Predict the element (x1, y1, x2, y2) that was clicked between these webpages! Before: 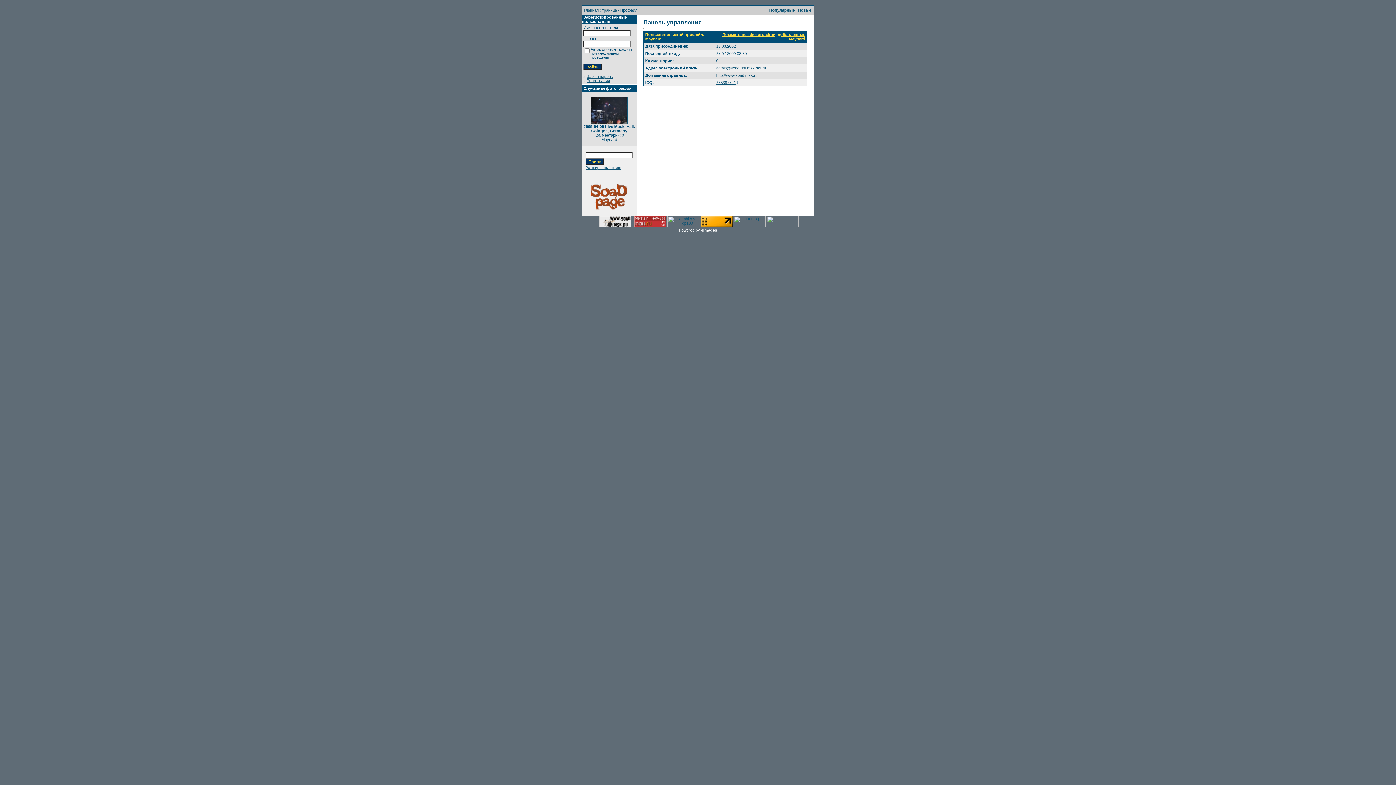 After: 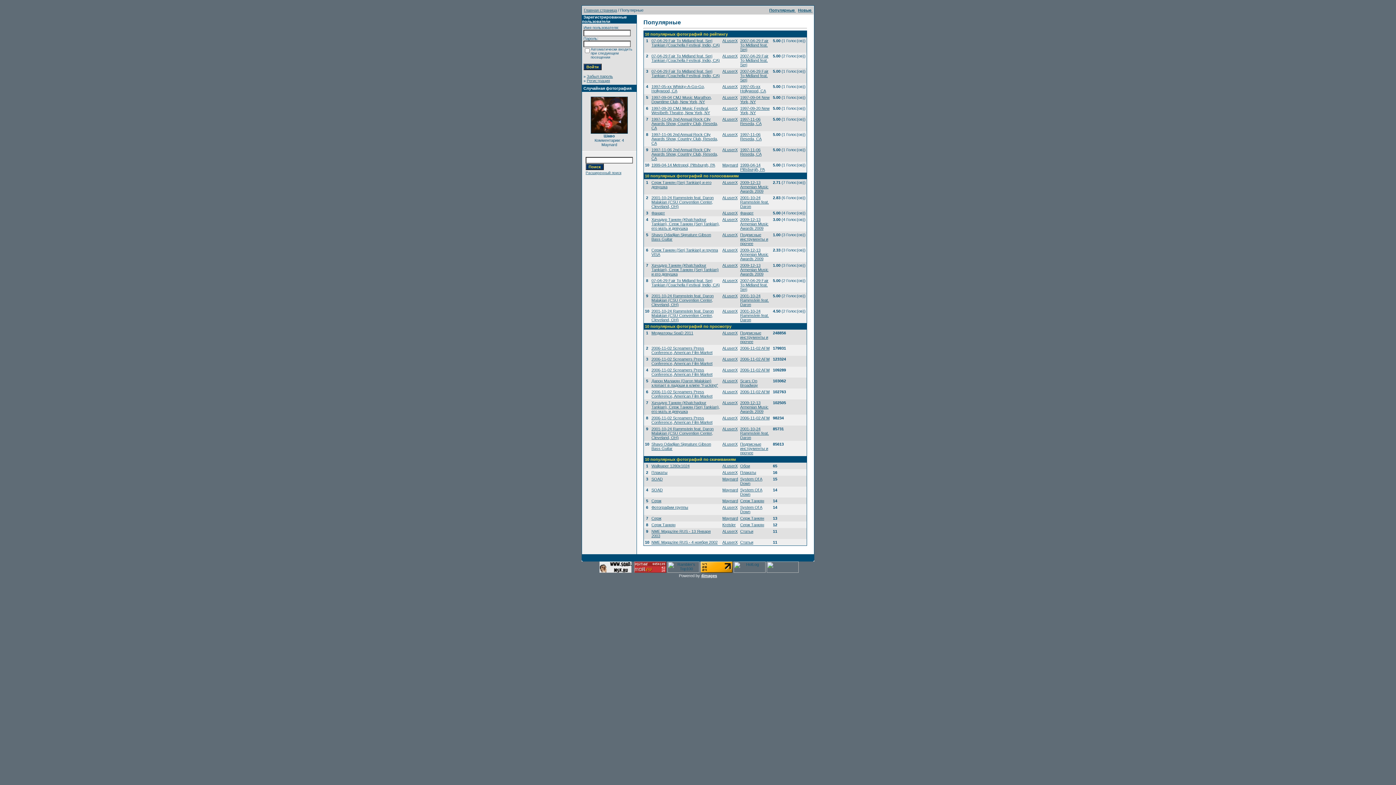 Action: bbox: (769, 8, 796, 12) label: Популярные 